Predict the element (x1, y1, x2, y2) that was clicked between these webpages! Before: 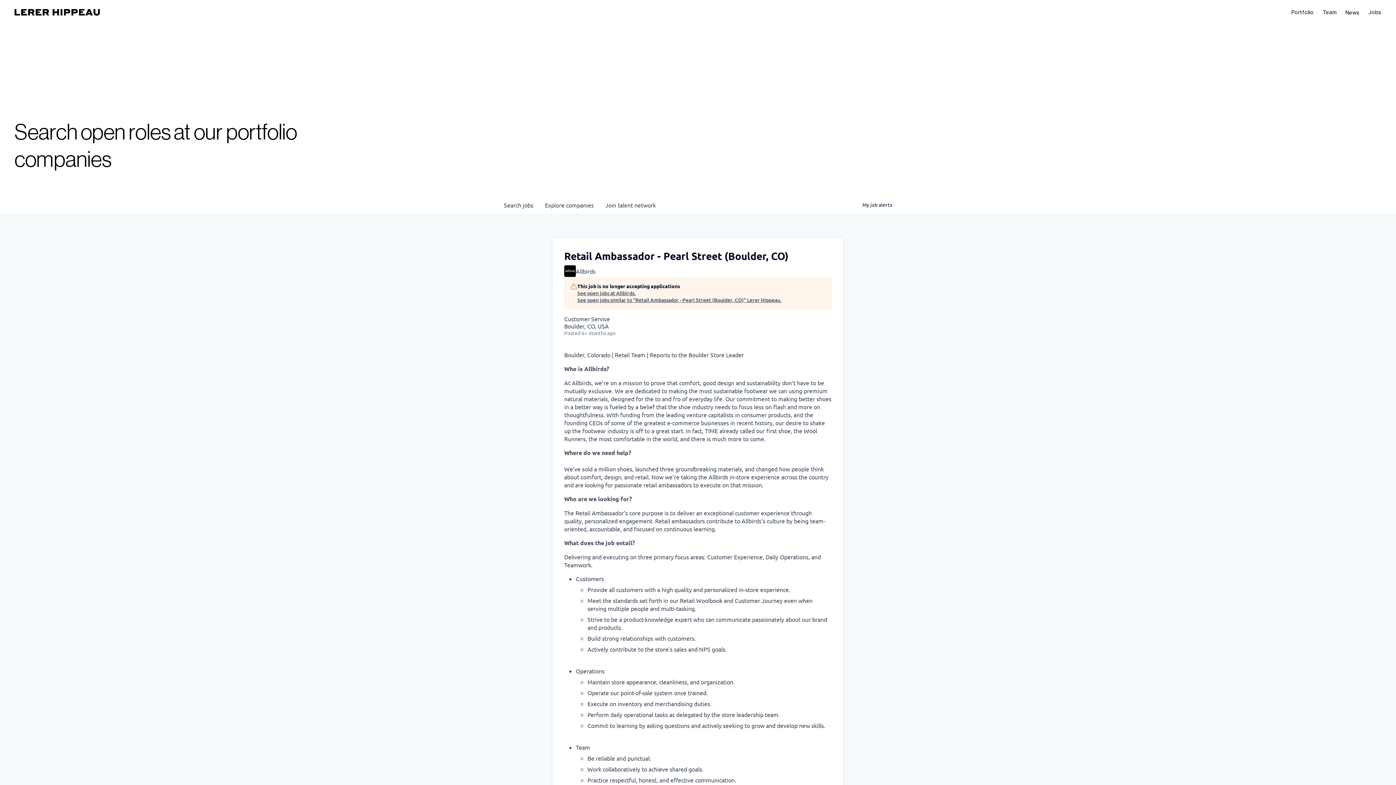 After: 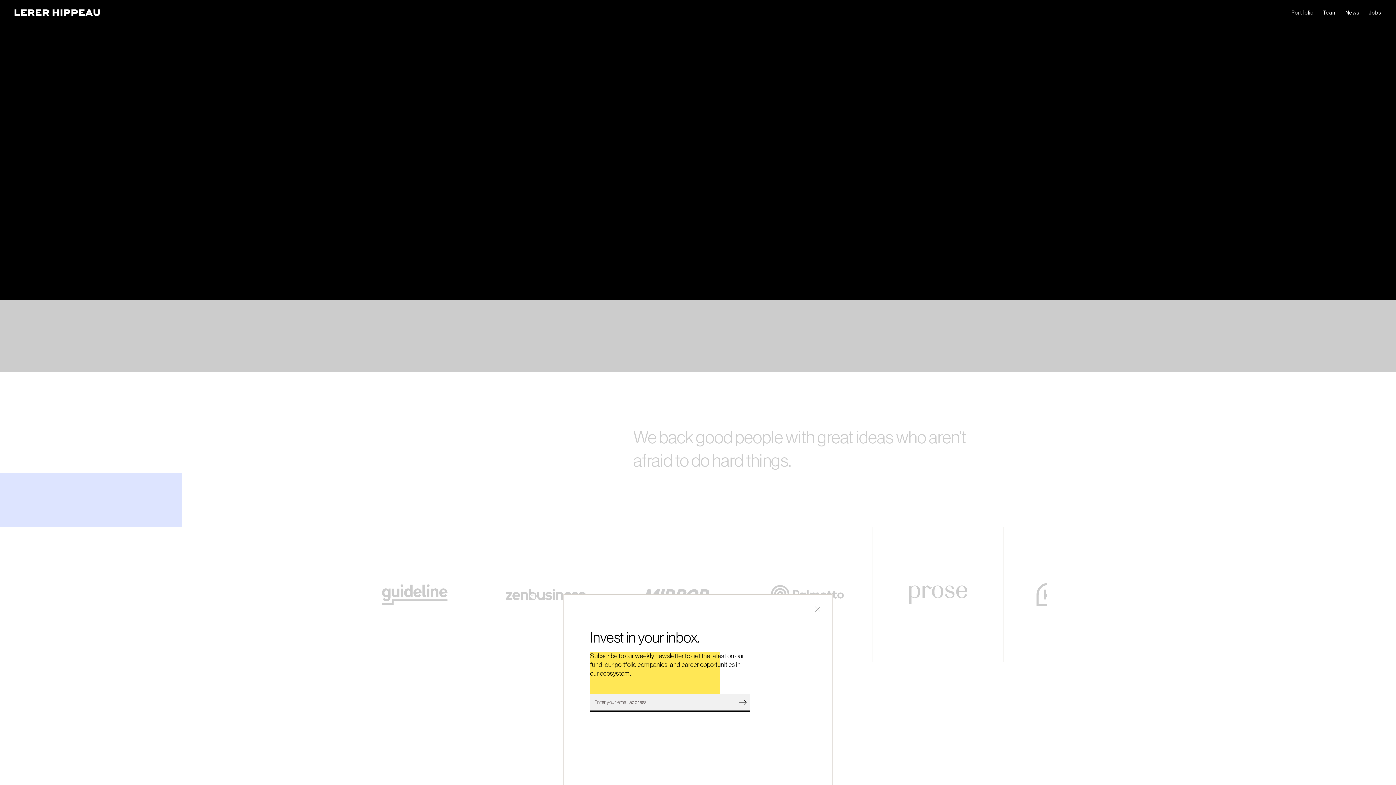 Action: bbox: (14, 0, 100, 24) label: home